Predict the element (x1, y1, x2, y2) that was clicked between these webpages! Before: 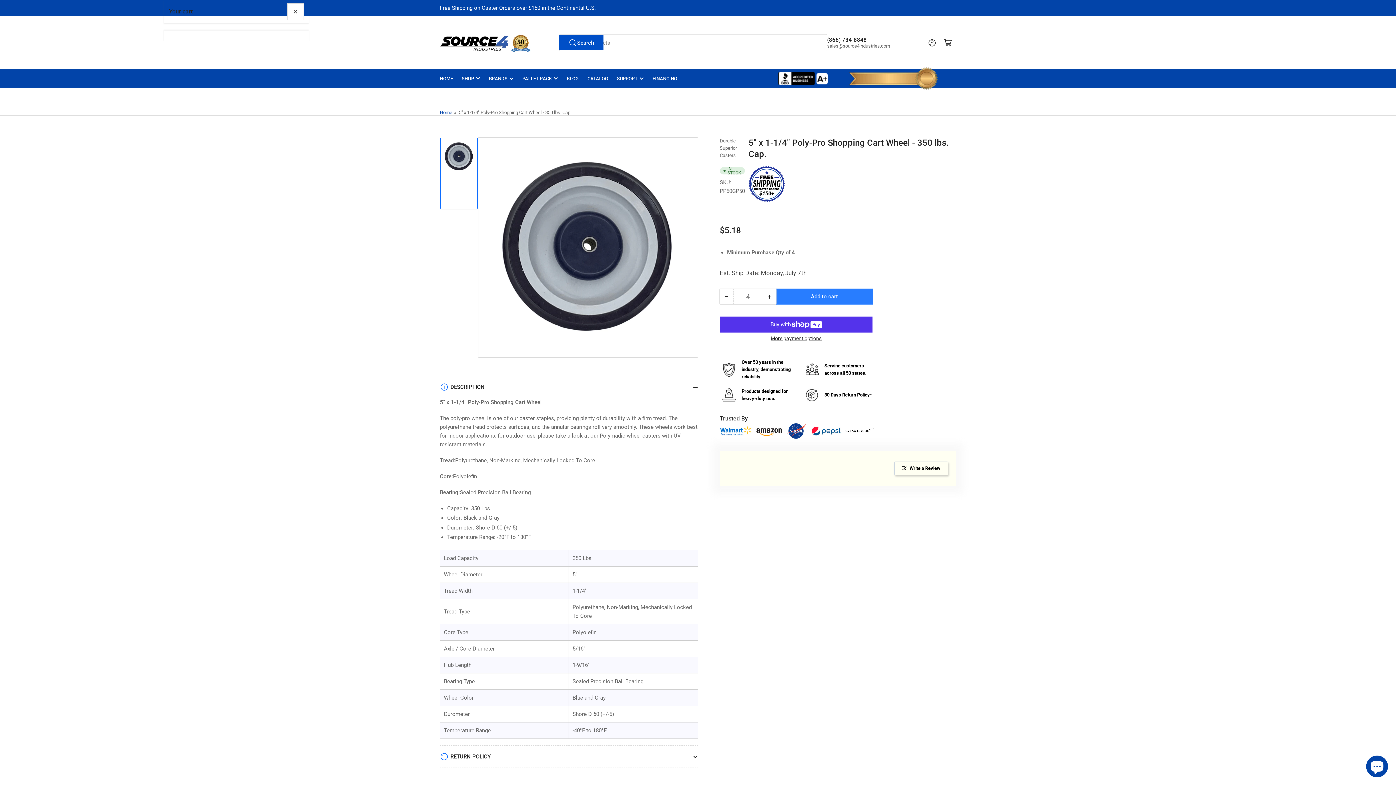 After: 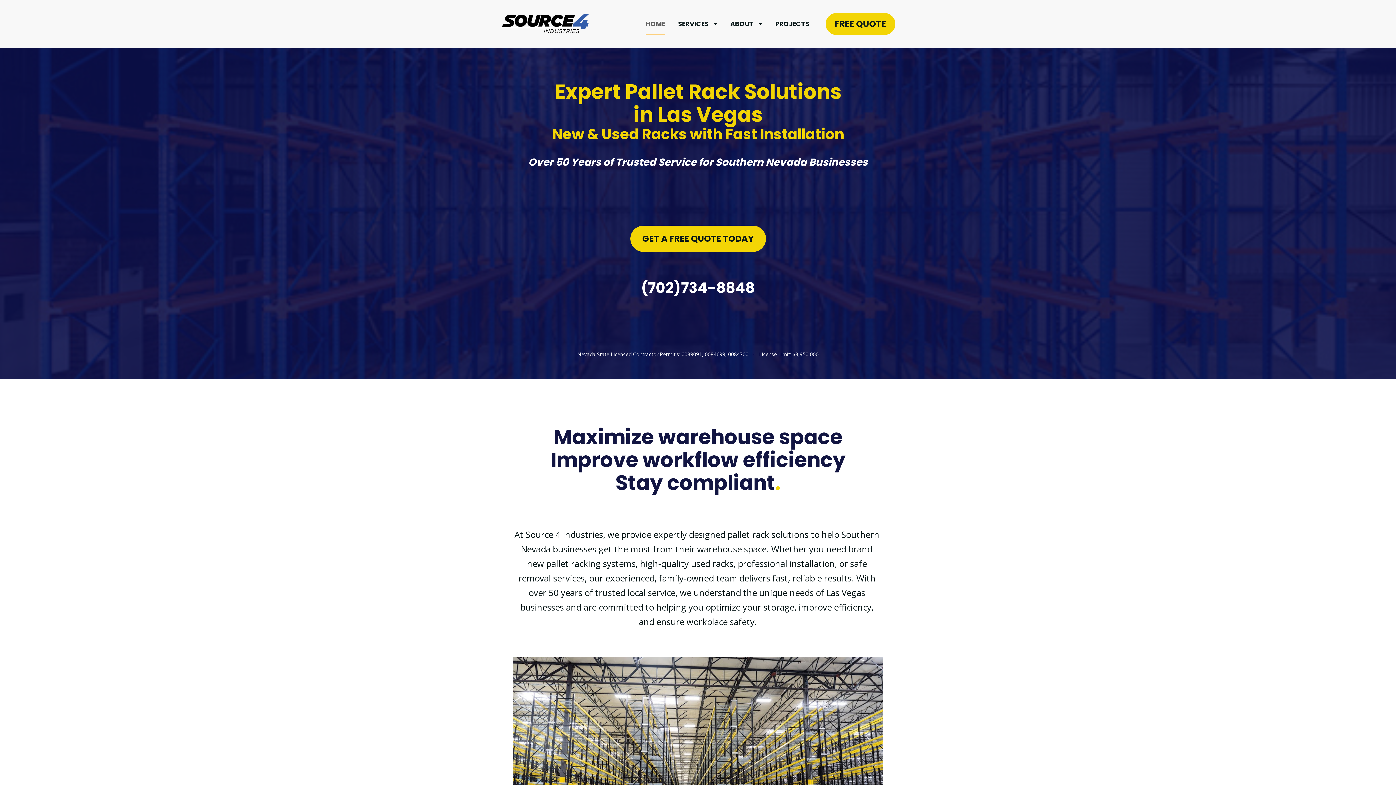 Action: bbox: (522, 69, 558, 87) label: PALLET RACK